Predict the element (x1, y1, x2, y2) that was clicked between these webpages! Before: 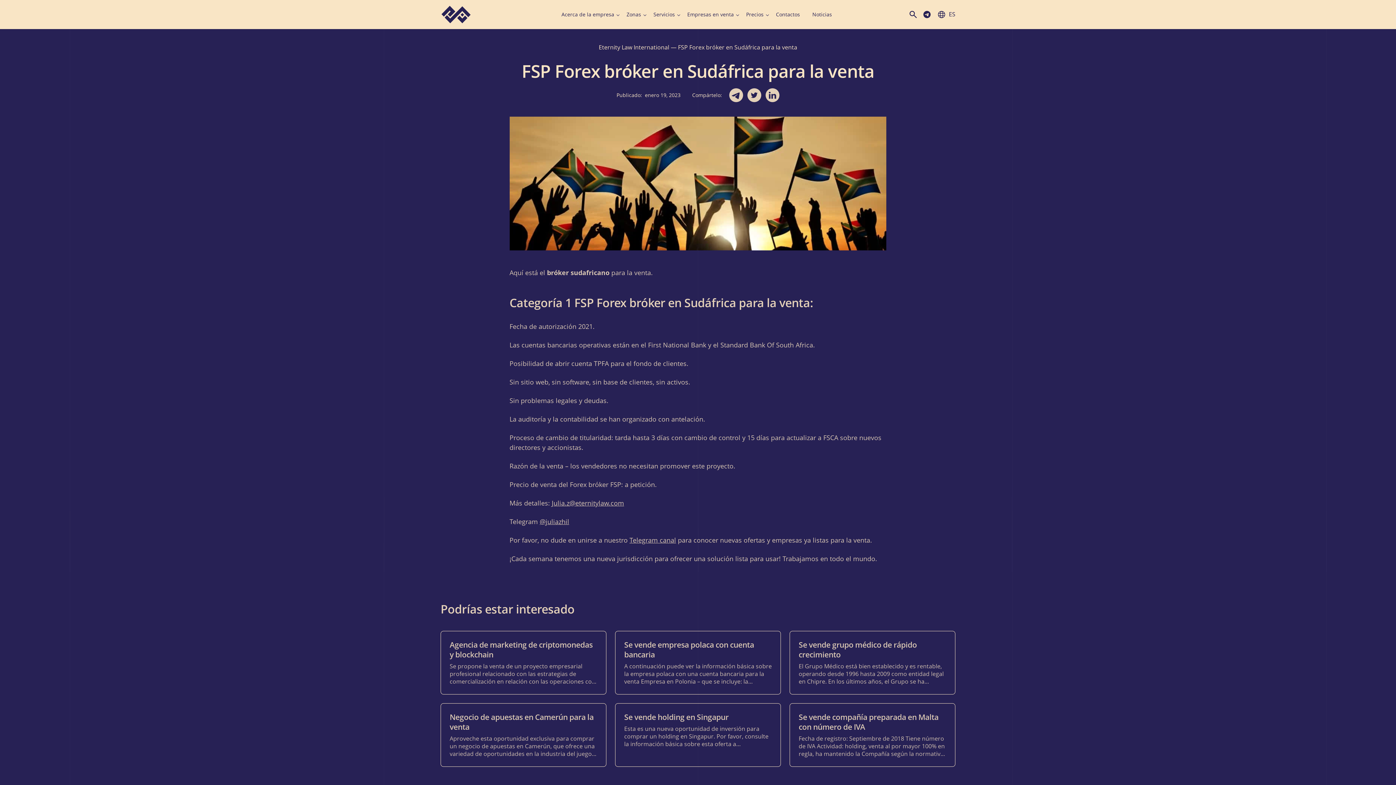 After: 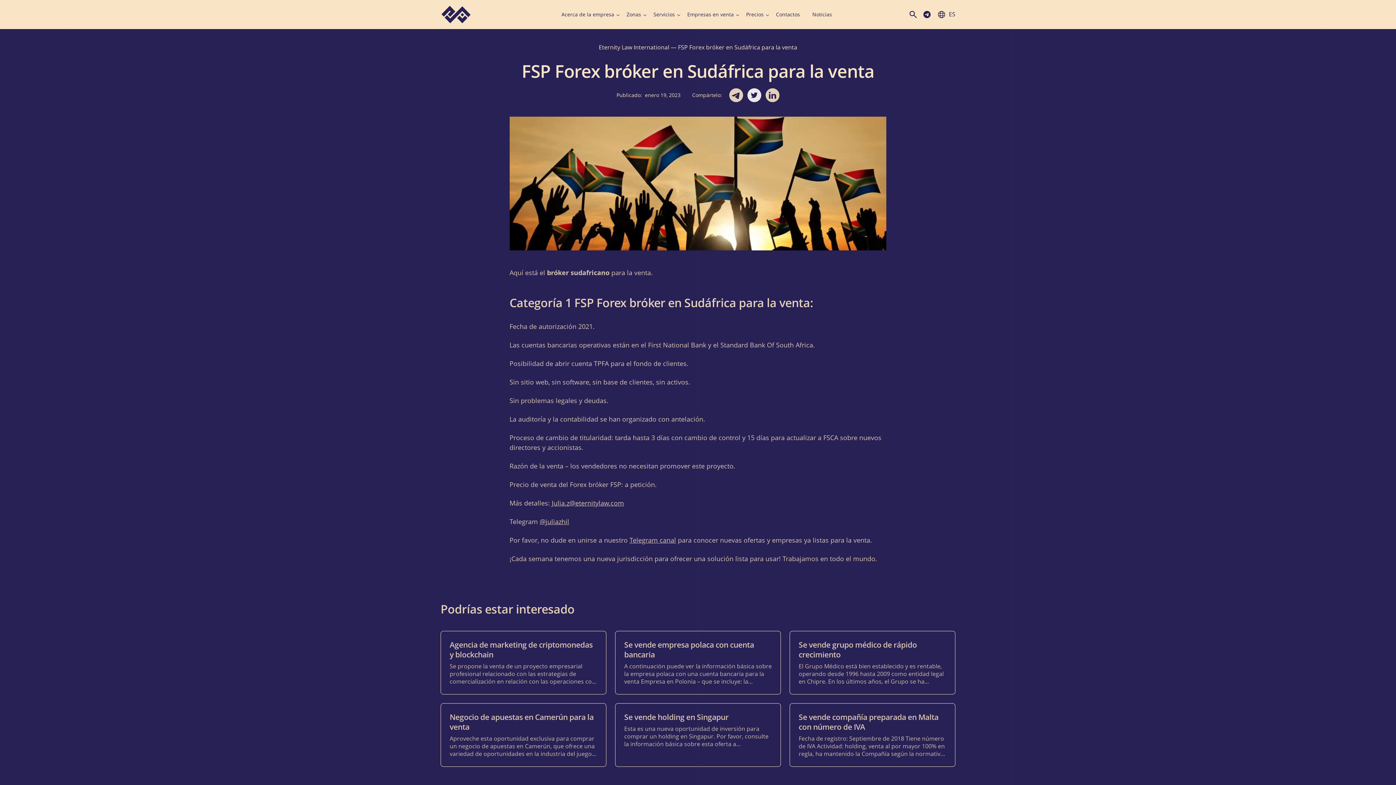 Action: bbox: (747, 88, 761, 102)